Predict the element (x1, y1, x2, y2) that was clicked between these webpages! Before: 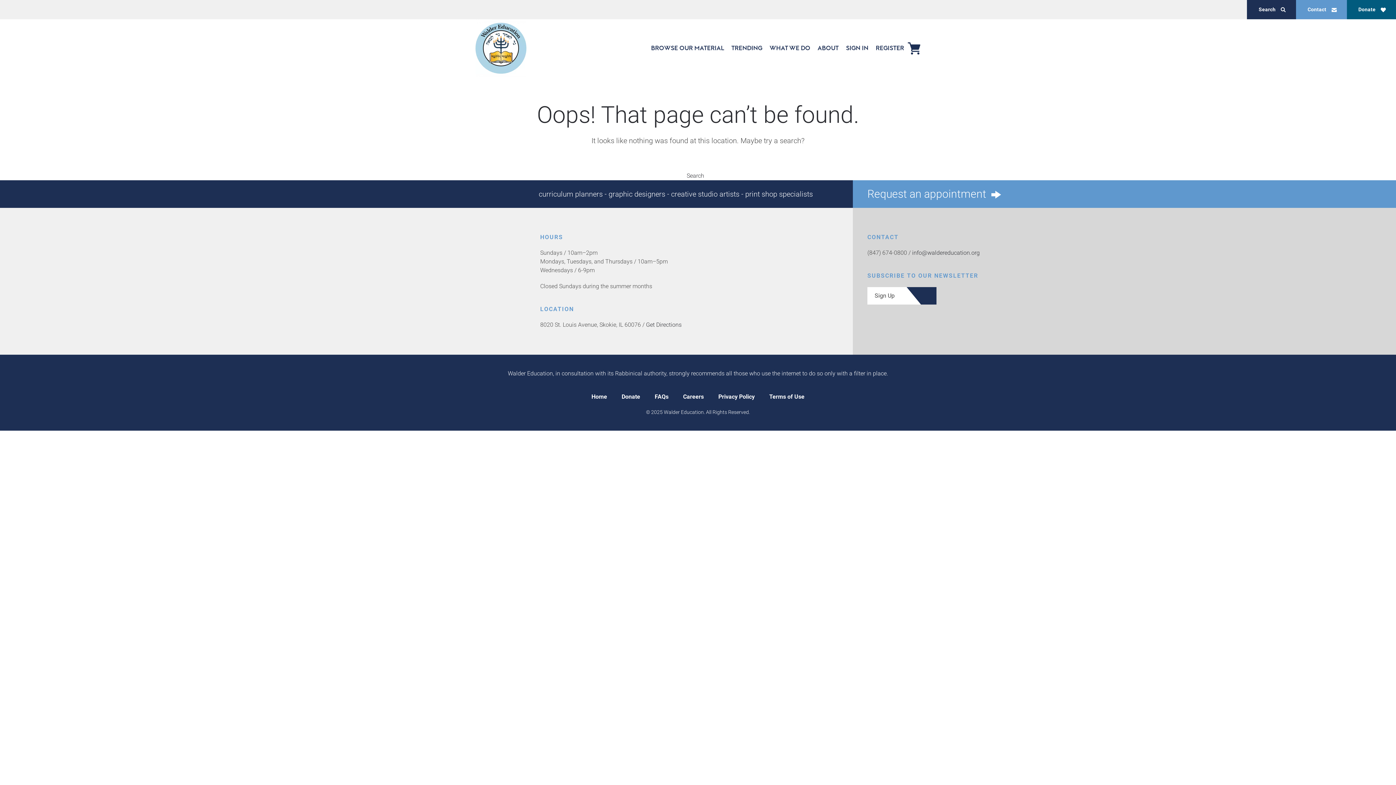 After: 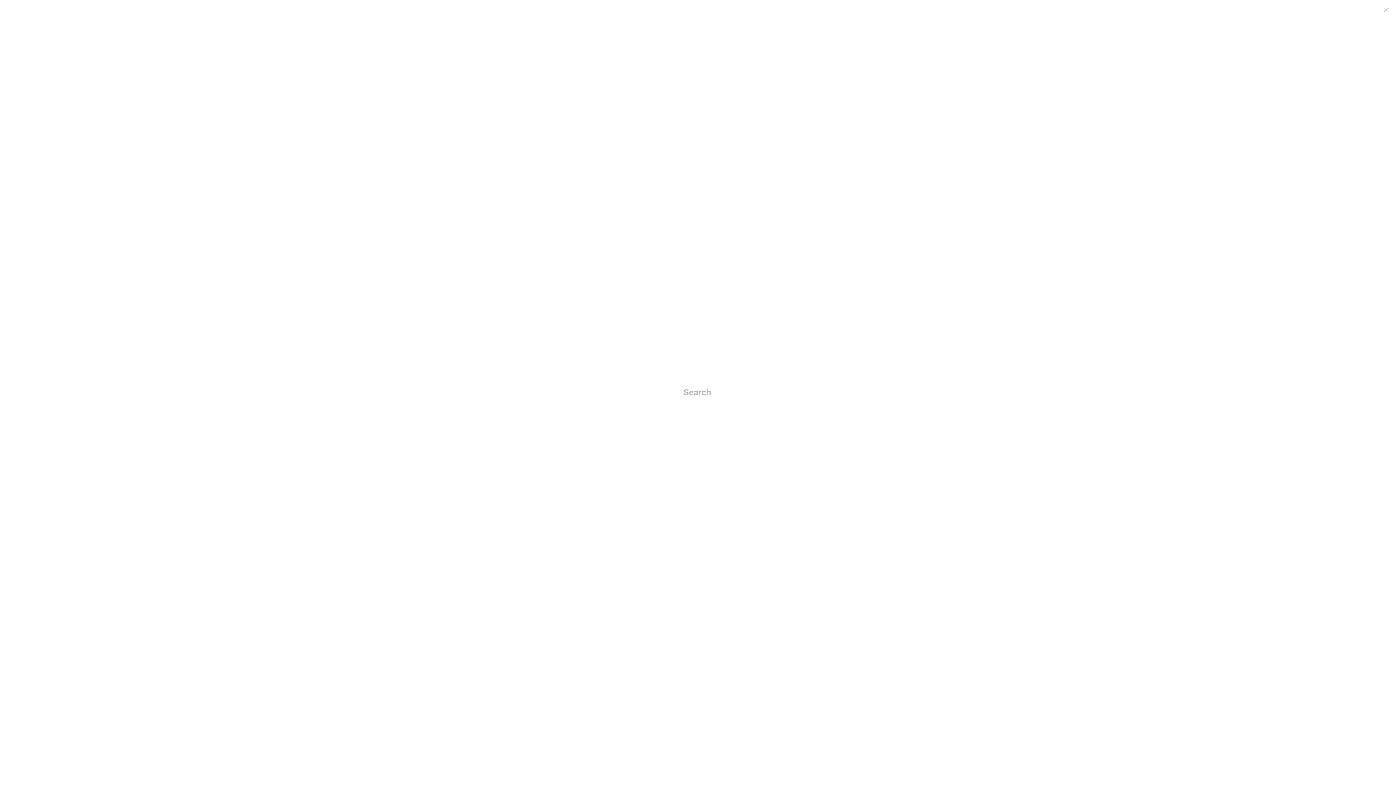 Action: label: Search bbox: (686, 172, 709, 179)